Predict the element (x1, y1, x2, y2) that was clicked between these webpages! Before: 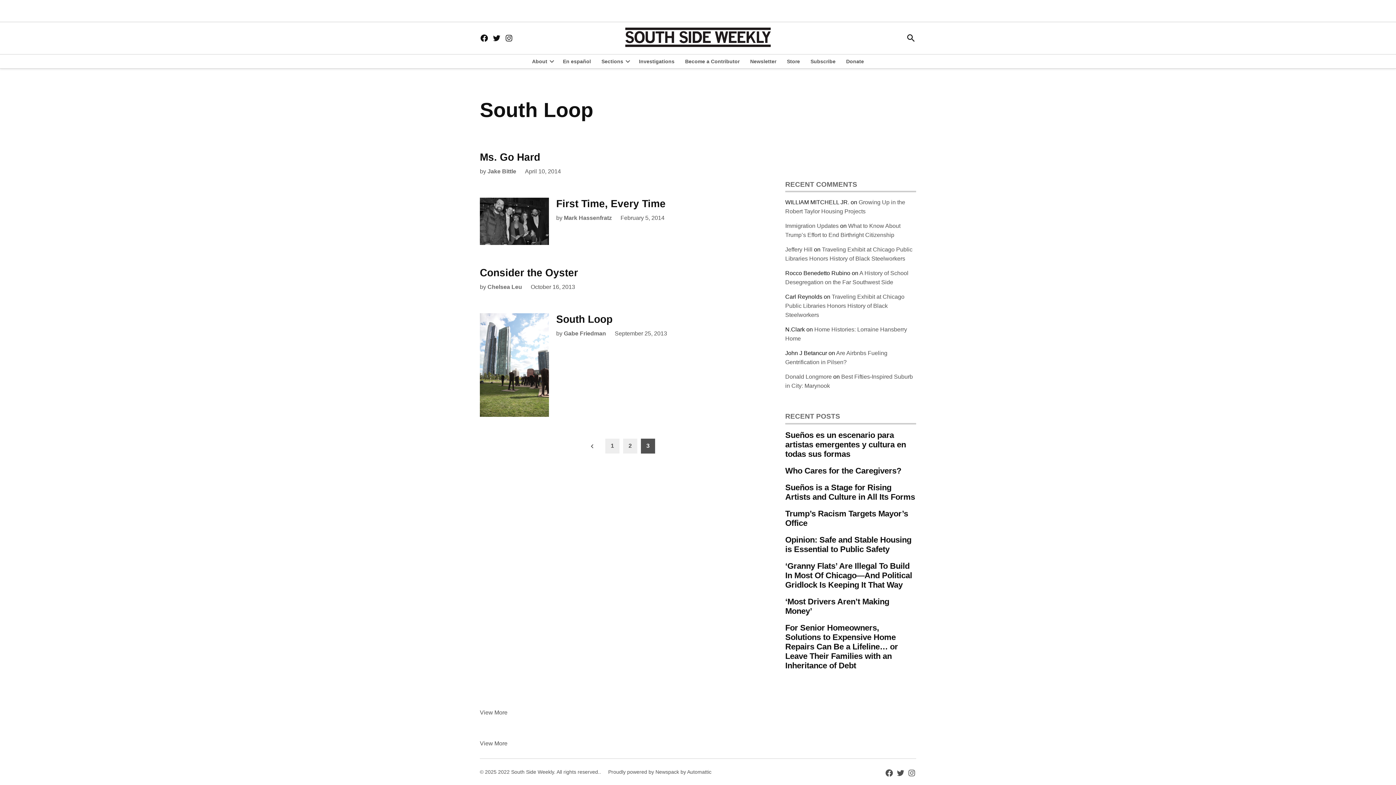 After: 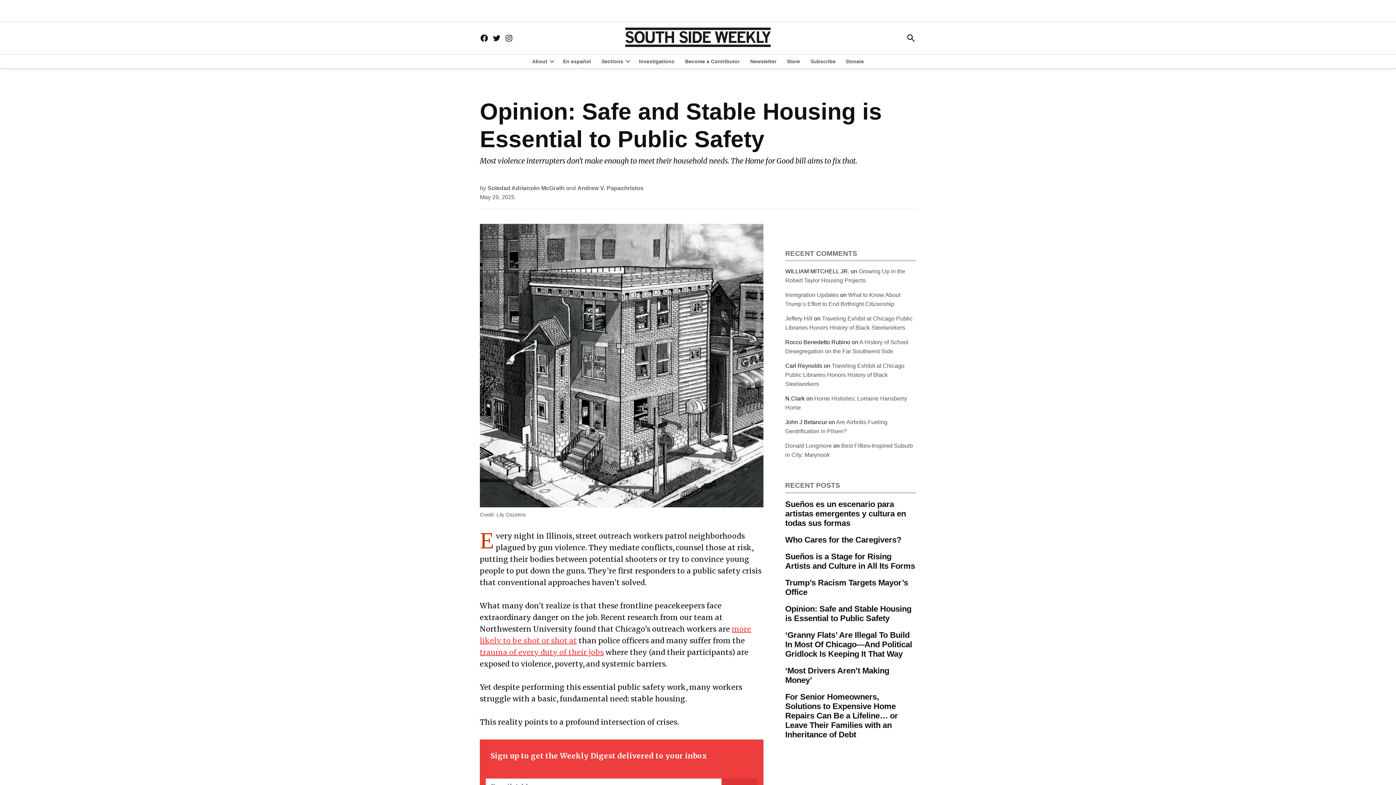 Action: label: Opinion: Safe and Stable Housing is Essential to Public Safety bbox: (785, 534, 916, 555)